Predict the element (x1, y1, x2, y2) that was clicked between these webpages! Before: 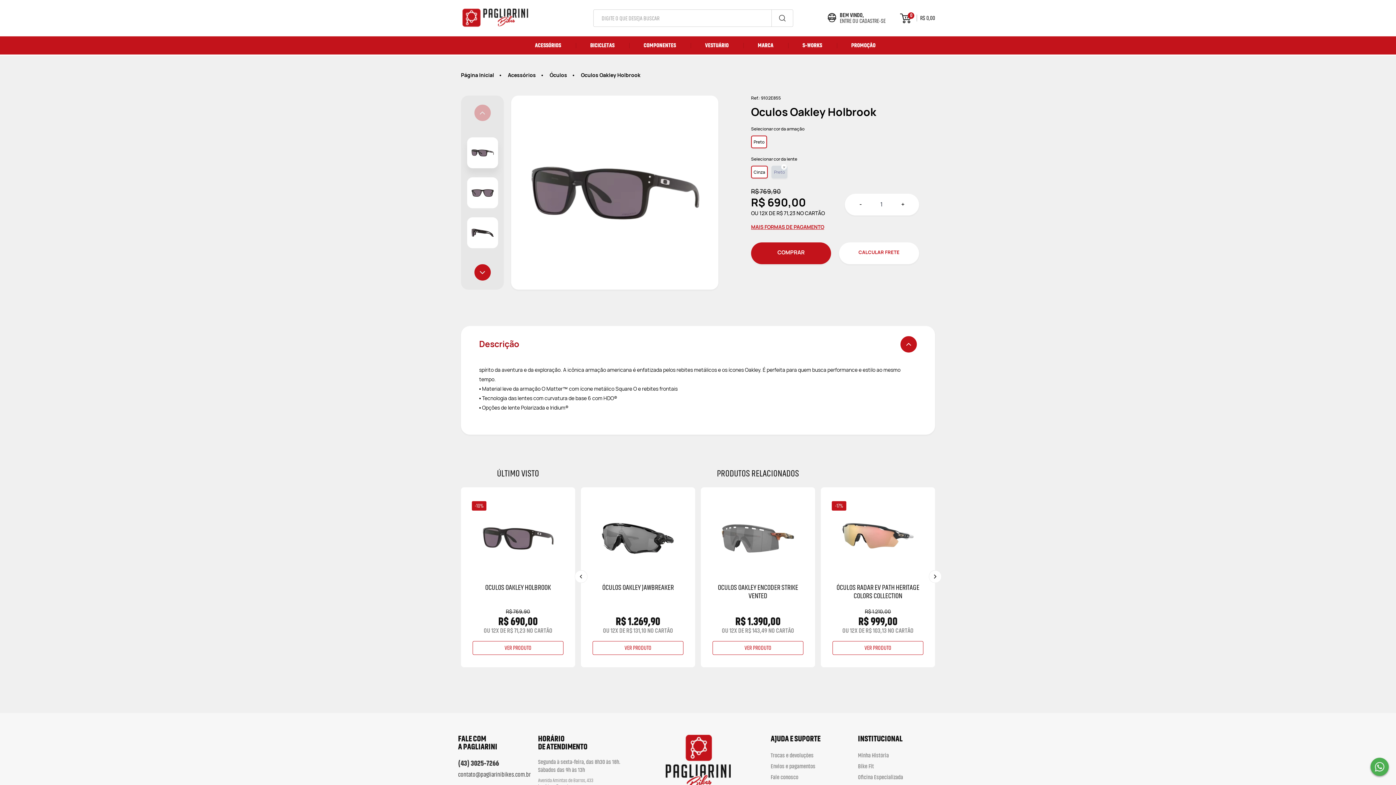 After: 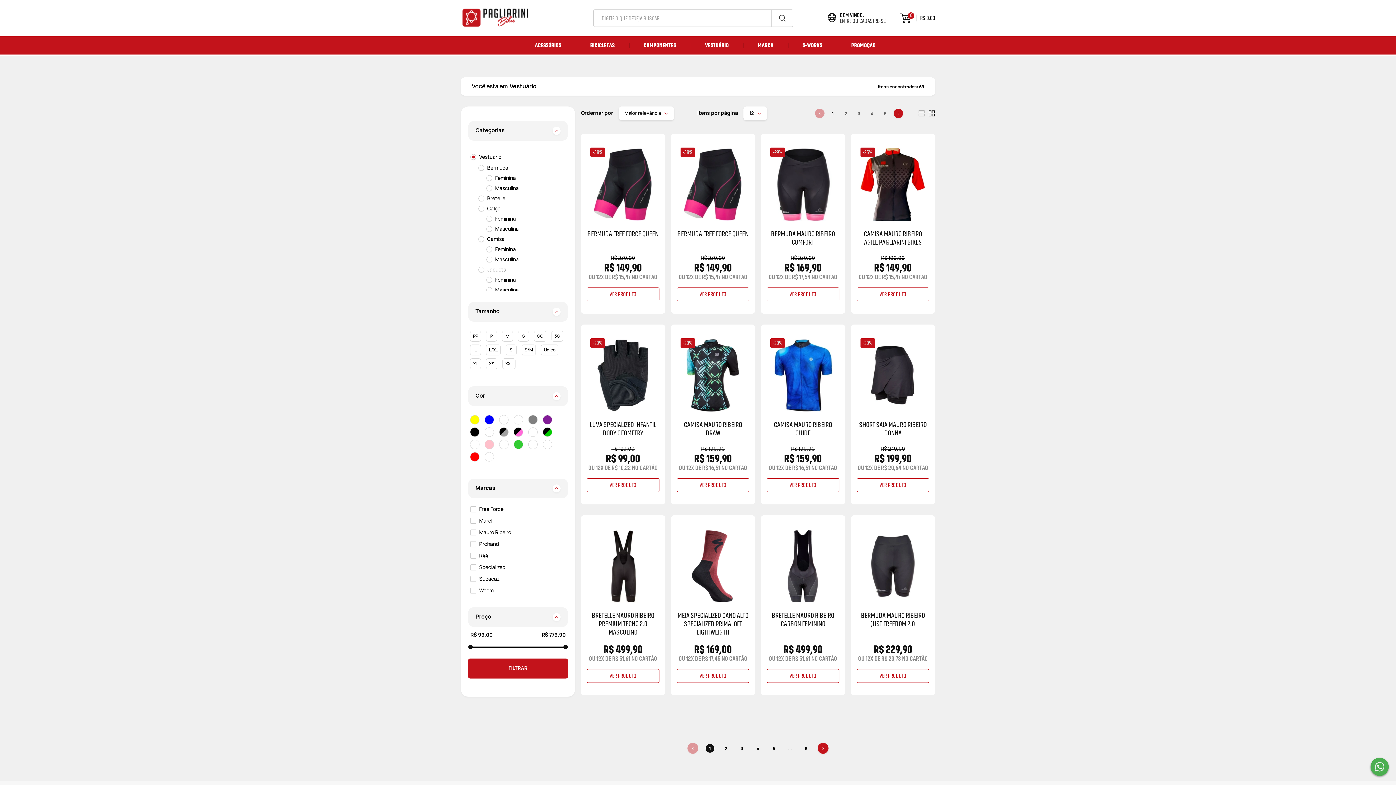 Action: label: VESTUÁRIO bbox: (690, 36, 743, 54)